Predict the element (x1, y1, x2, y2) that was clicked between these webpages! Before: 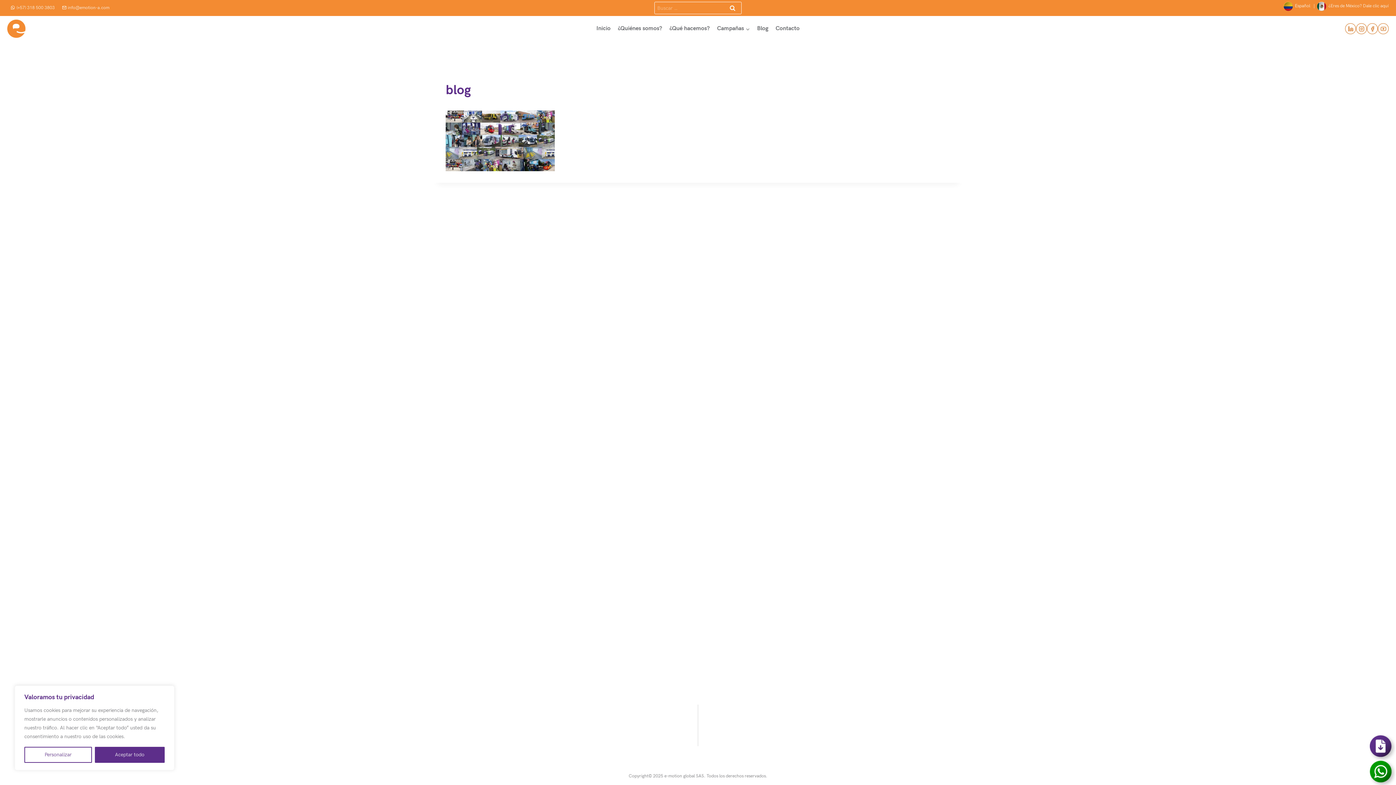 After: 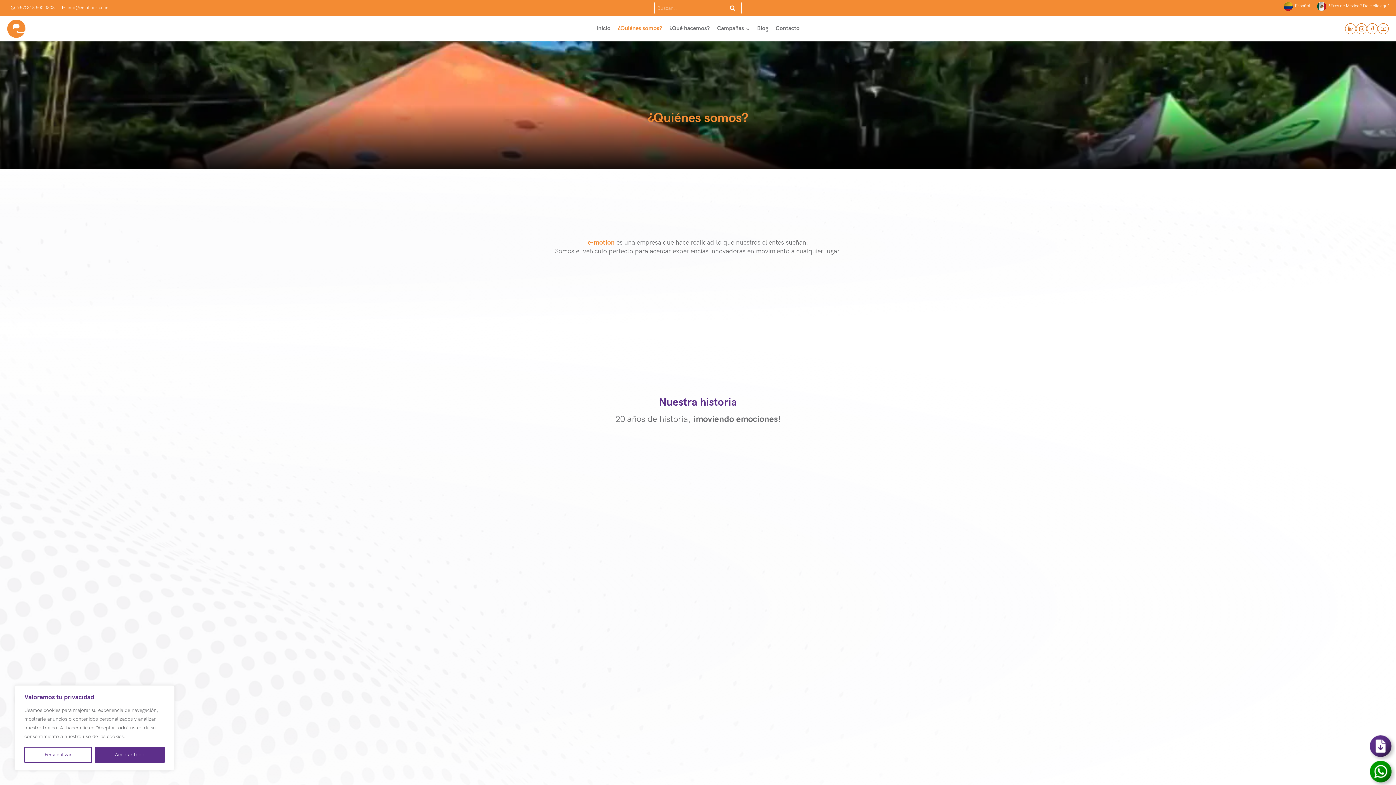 Action: label: ¿Quiénes somos? bbox: (614, 24, 666, 33)